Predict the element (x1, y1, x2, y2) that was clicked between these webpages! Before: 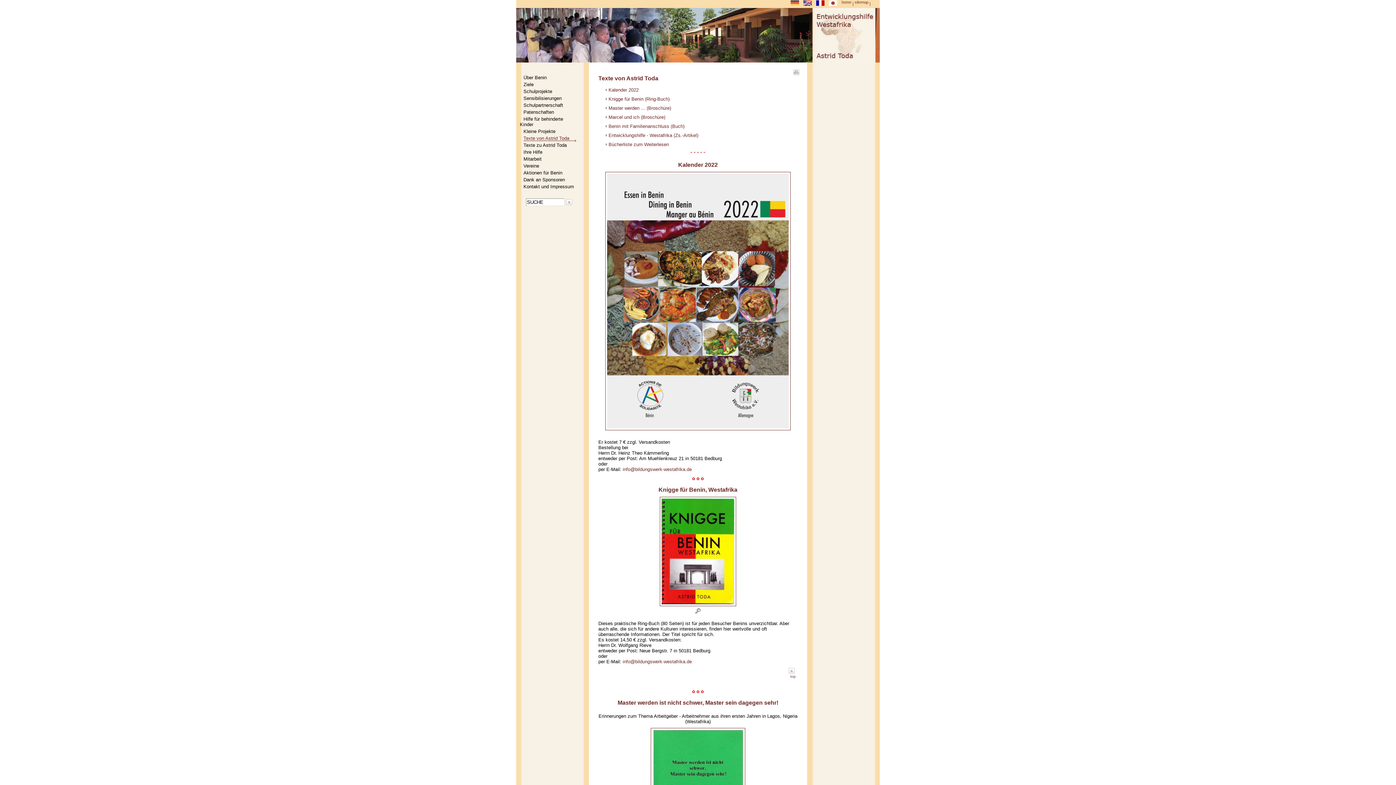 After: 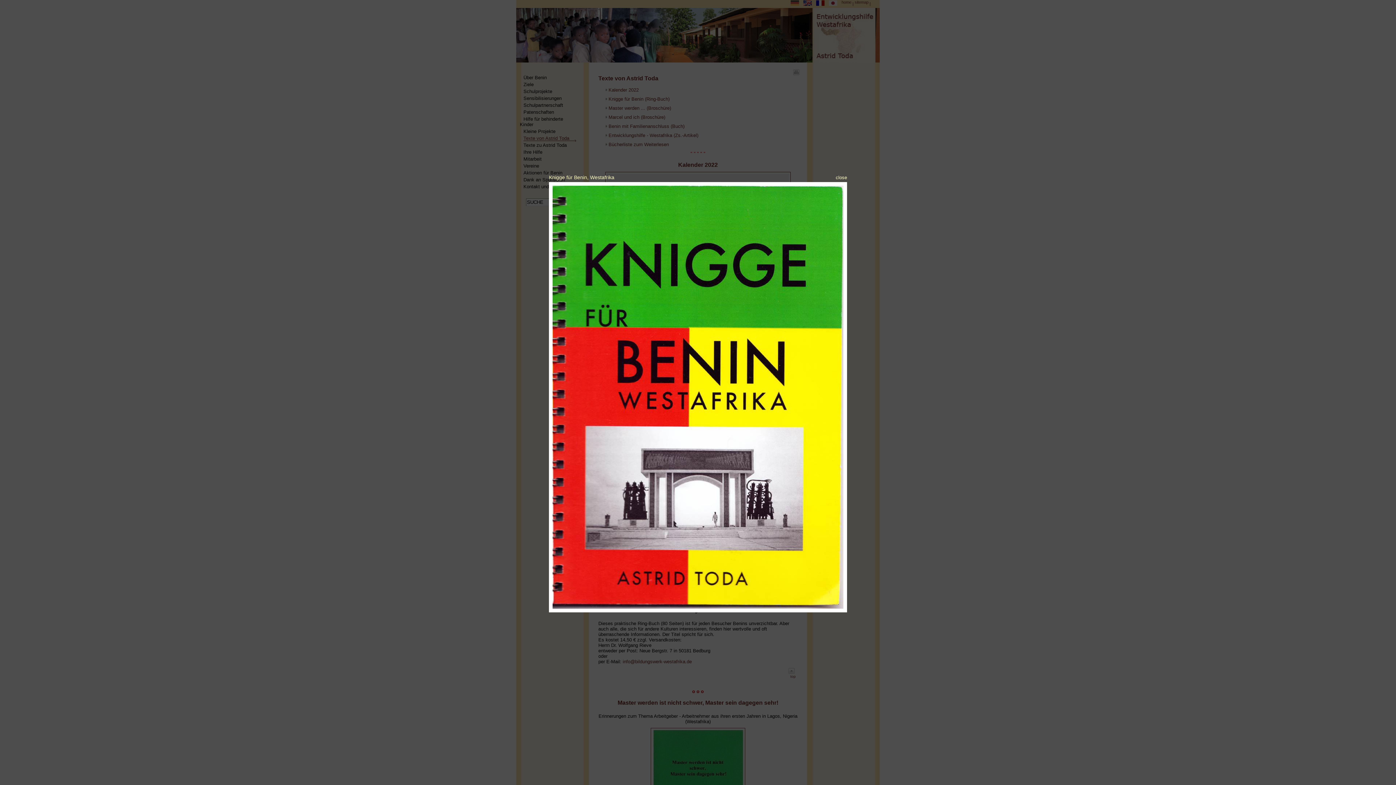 Action: bbox: (695, 608, 700, 613)